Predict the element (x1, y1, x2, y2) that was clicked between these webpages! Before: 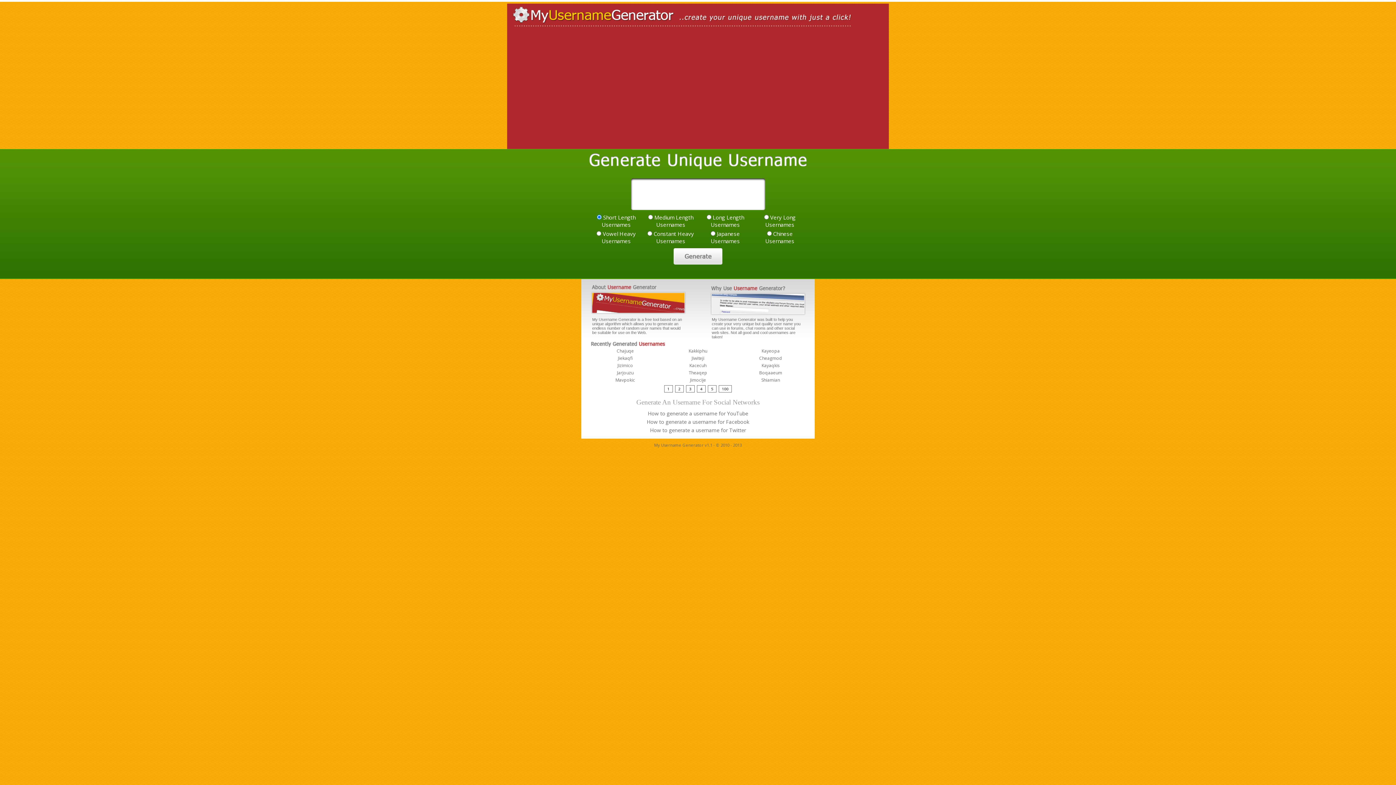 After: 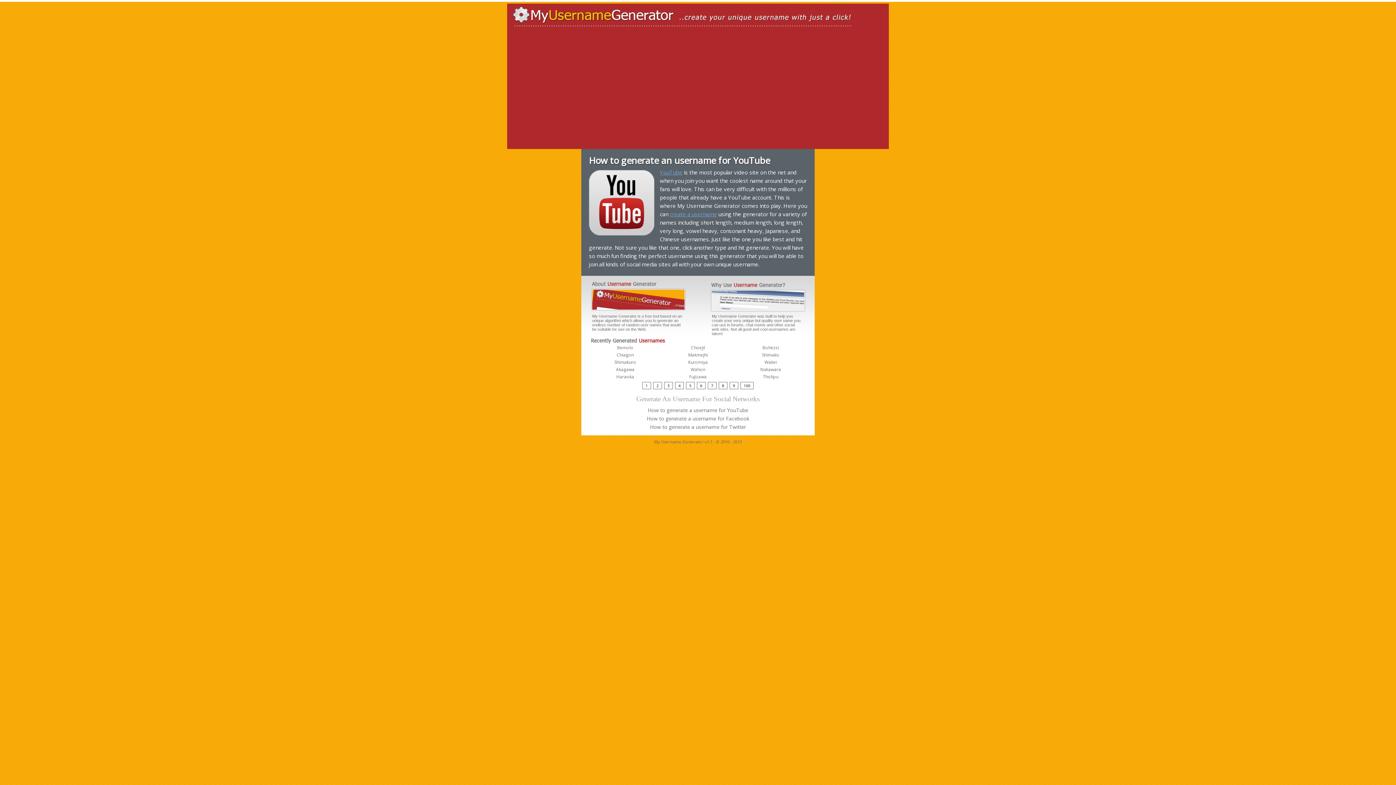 Action: label: How to generate a username for YouTube bbox: (648, 410, 748, 417)